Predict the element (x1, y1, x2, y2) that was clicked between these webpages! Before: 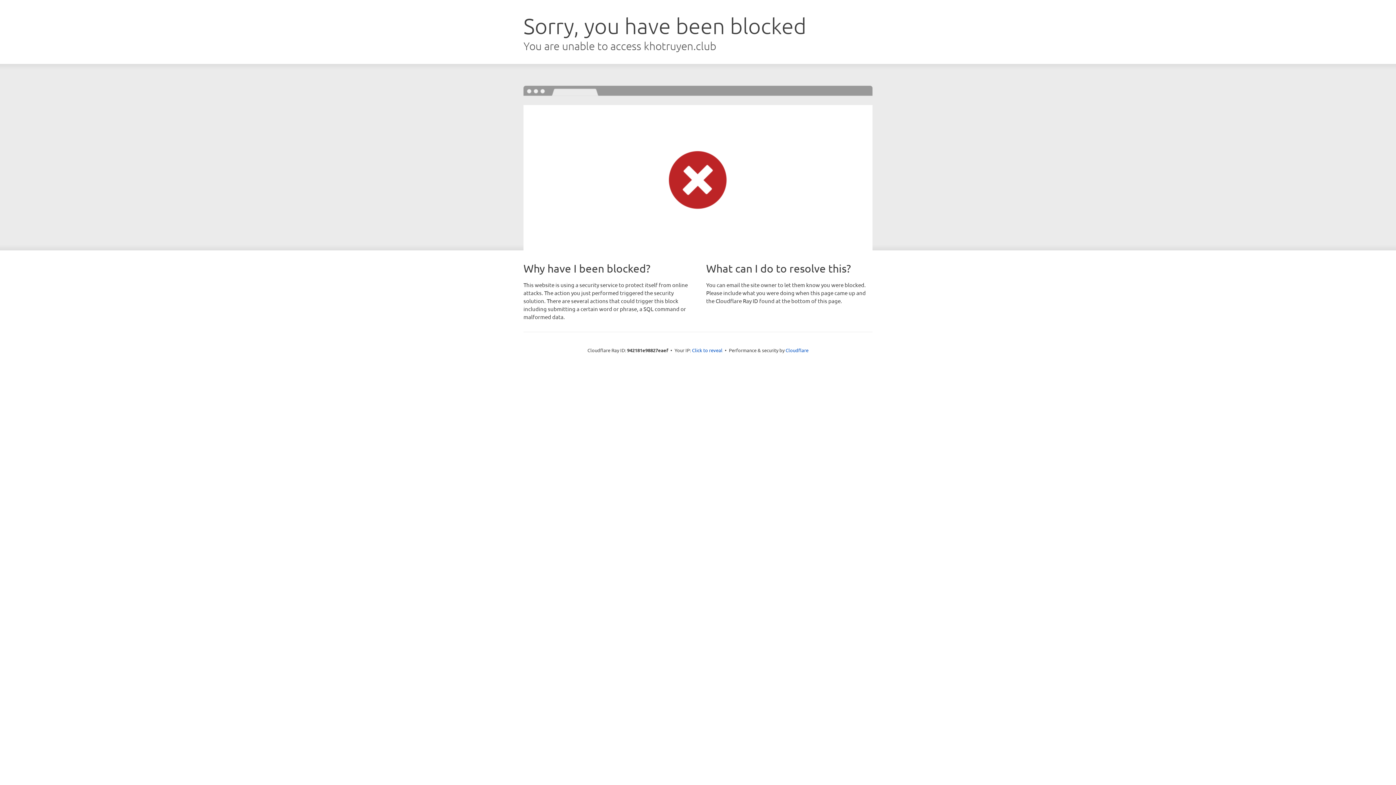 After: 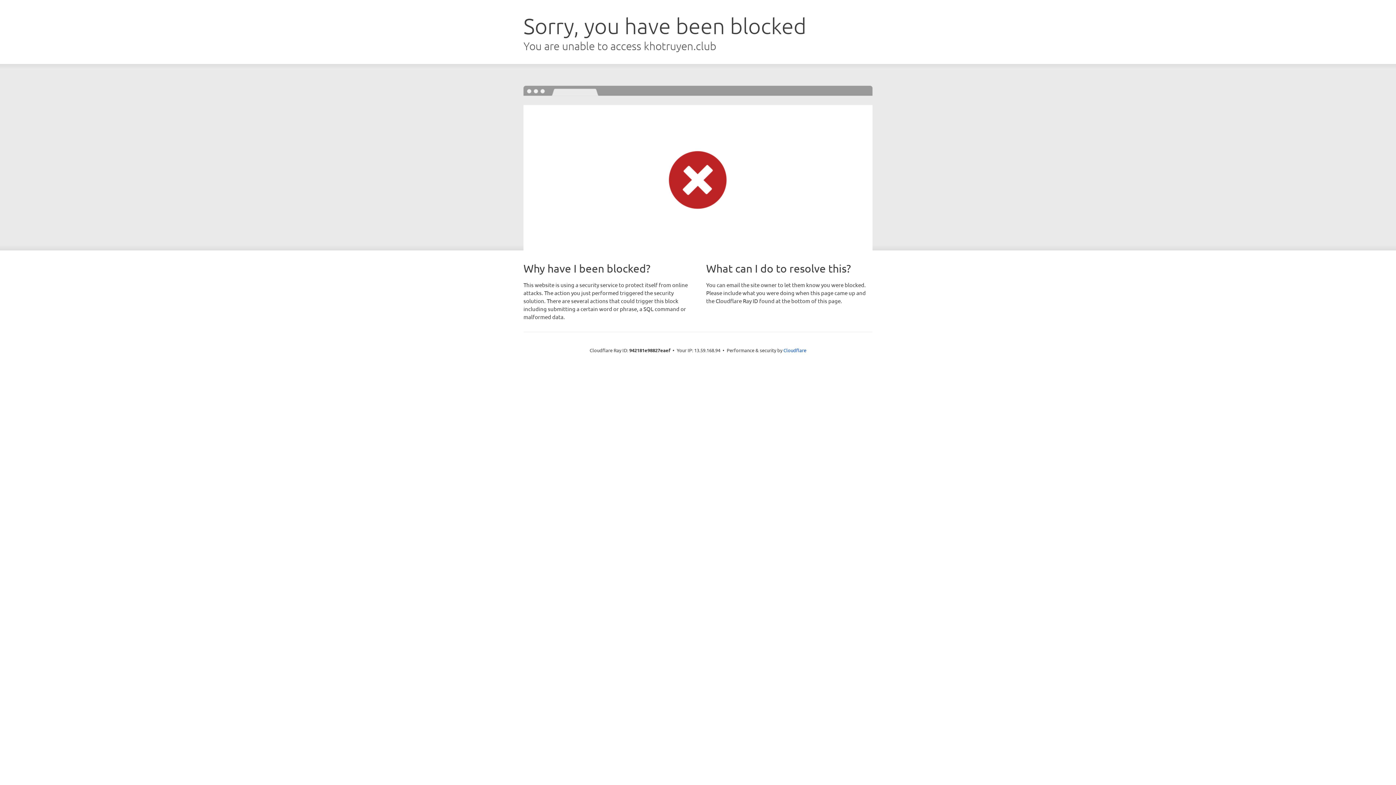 Action: label: Click to reveal bbox: (692, 346, 722, 353)